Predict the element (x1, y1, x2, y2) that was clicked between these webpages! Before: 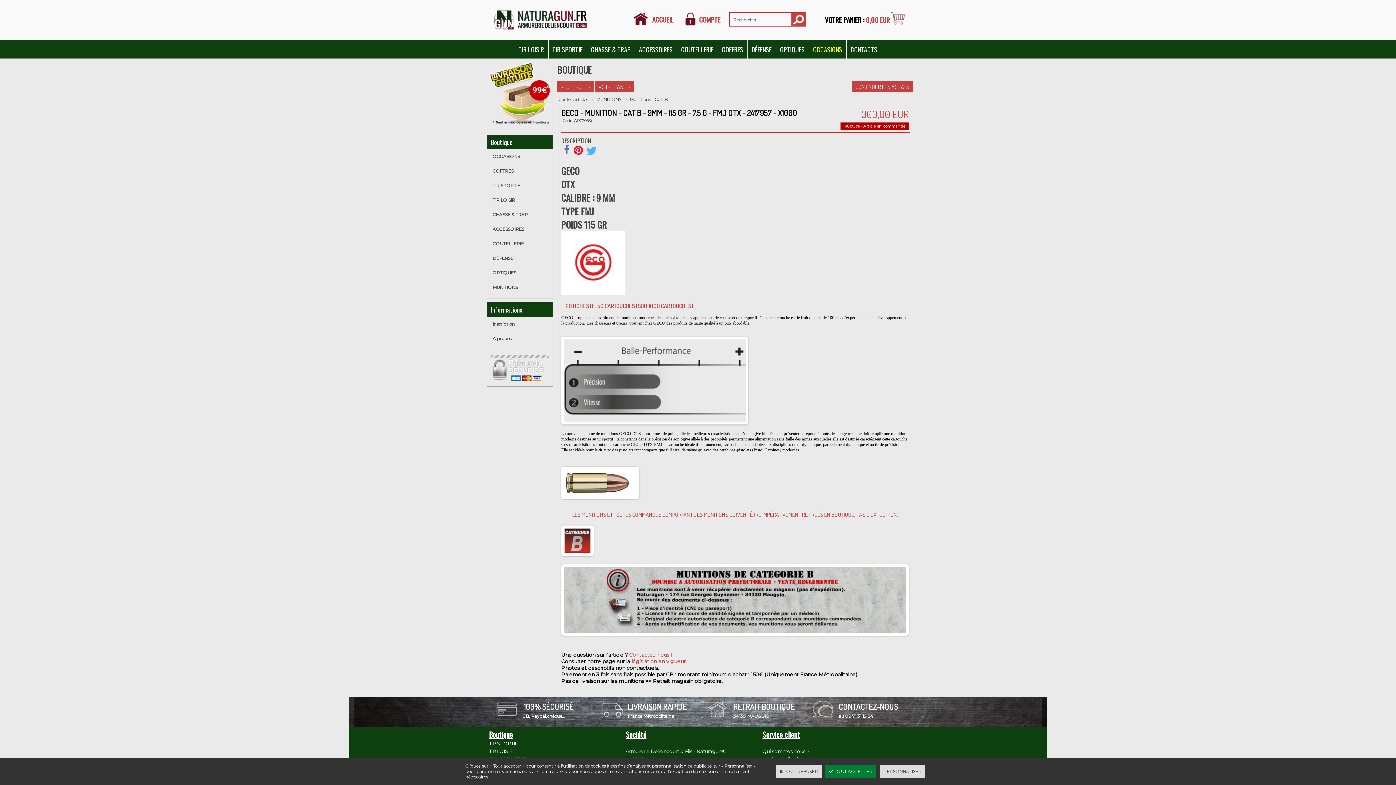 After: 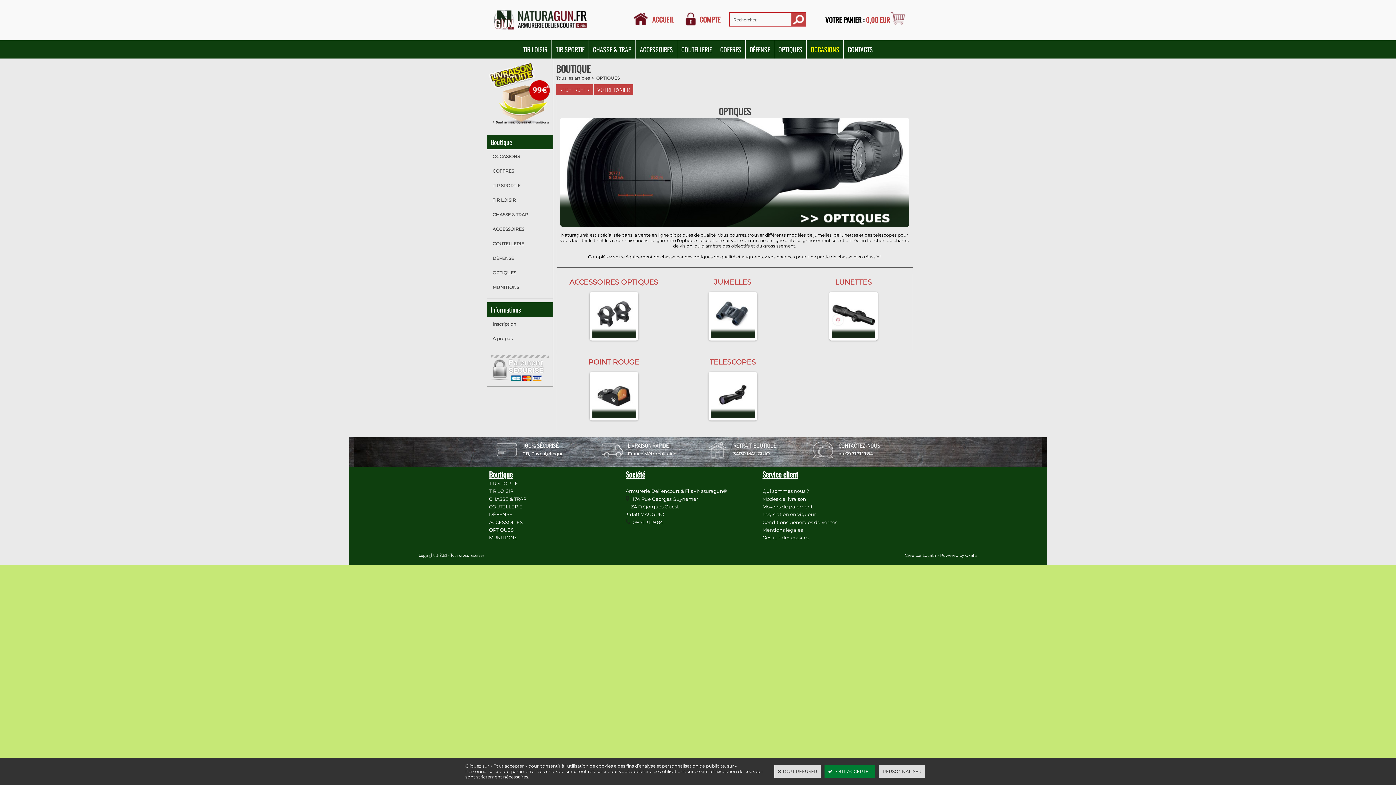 Action: label: OPTIQUES bbox: (487, 265, 552, 280)